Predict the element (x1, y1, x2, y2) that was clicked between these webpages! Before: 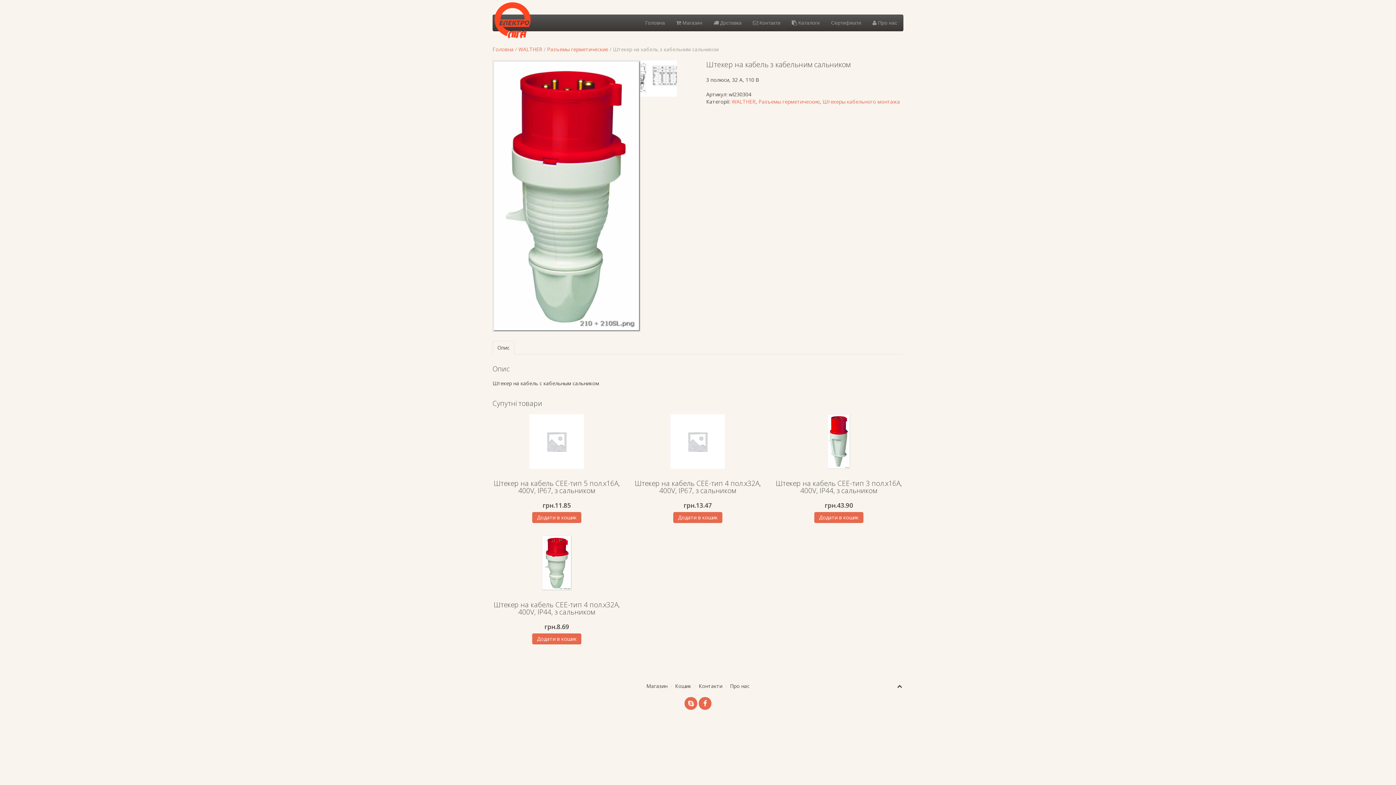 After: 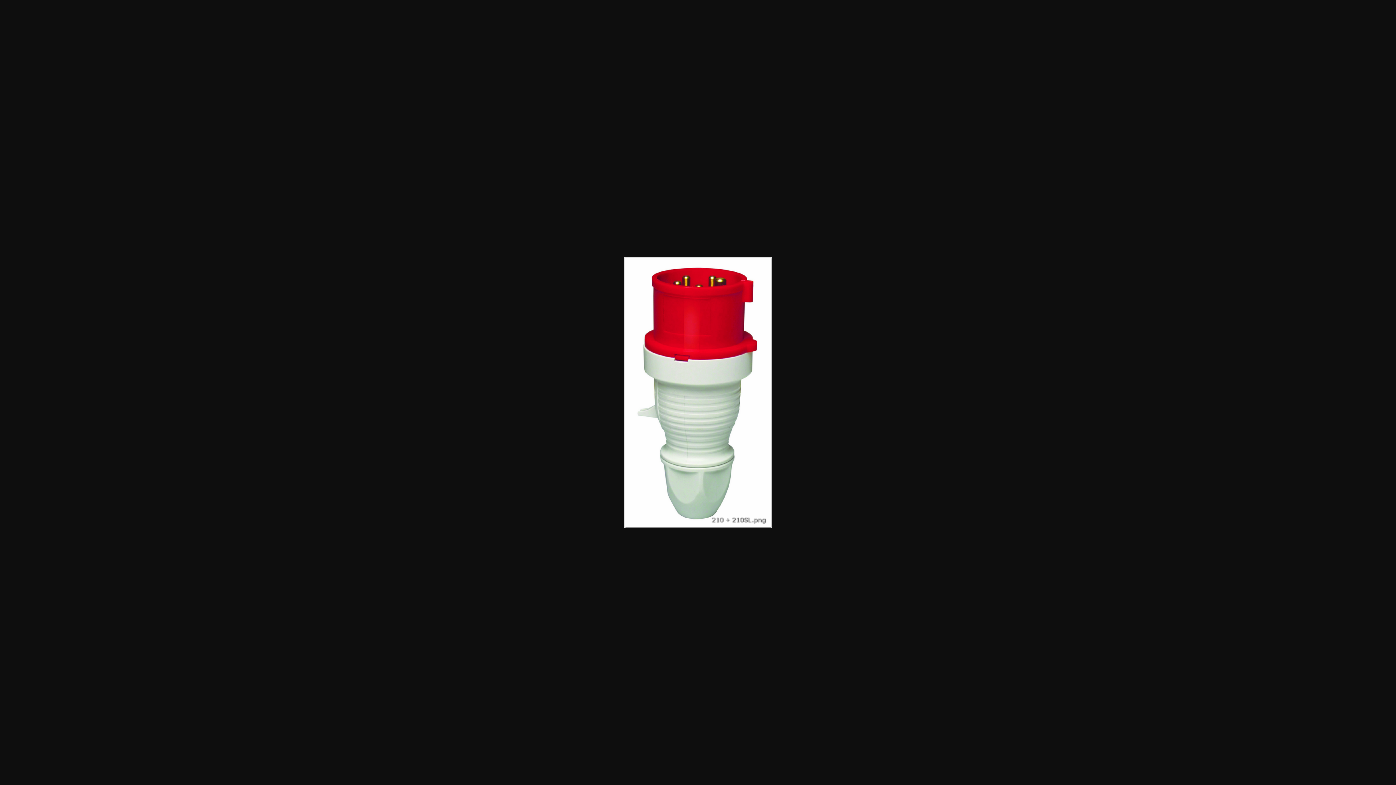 Action: bbox: (492, 60, 640, 332)